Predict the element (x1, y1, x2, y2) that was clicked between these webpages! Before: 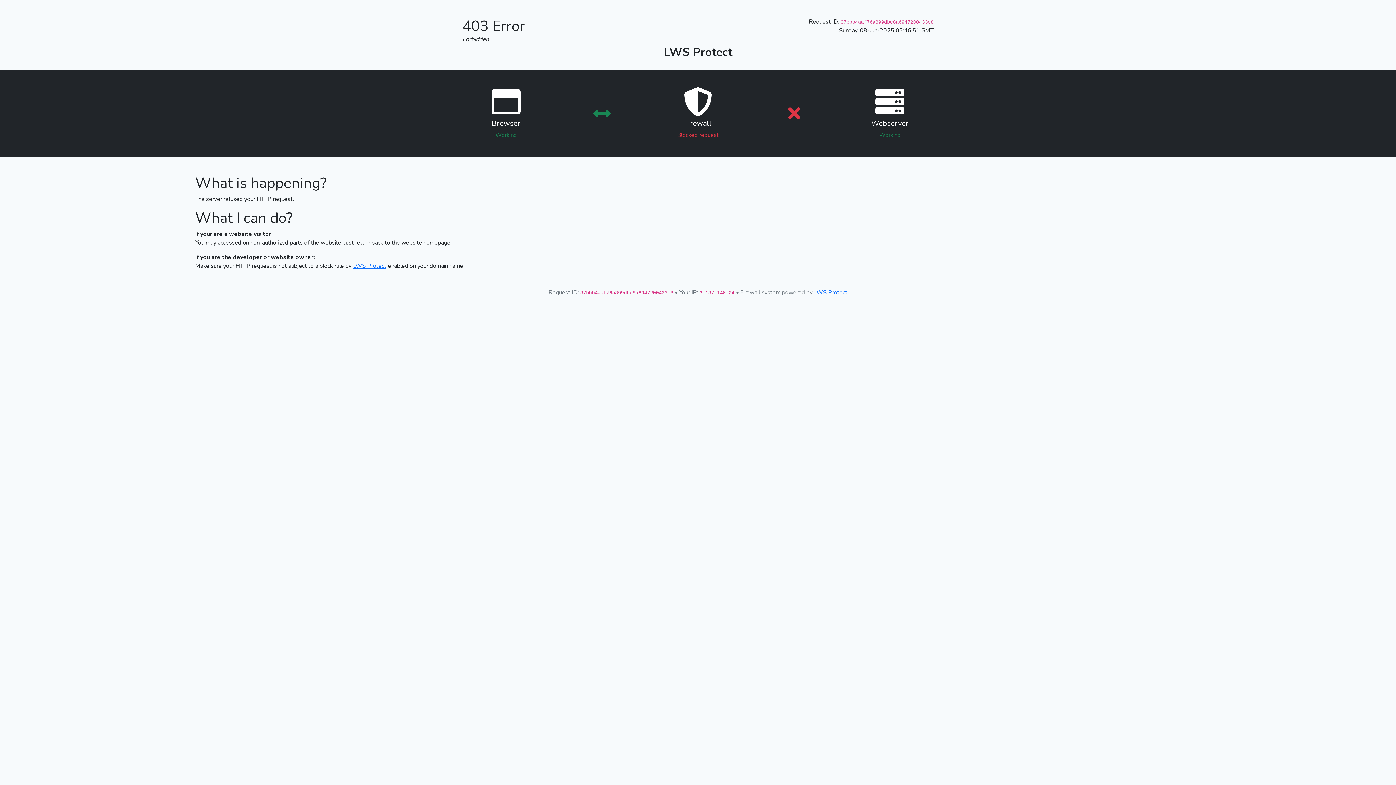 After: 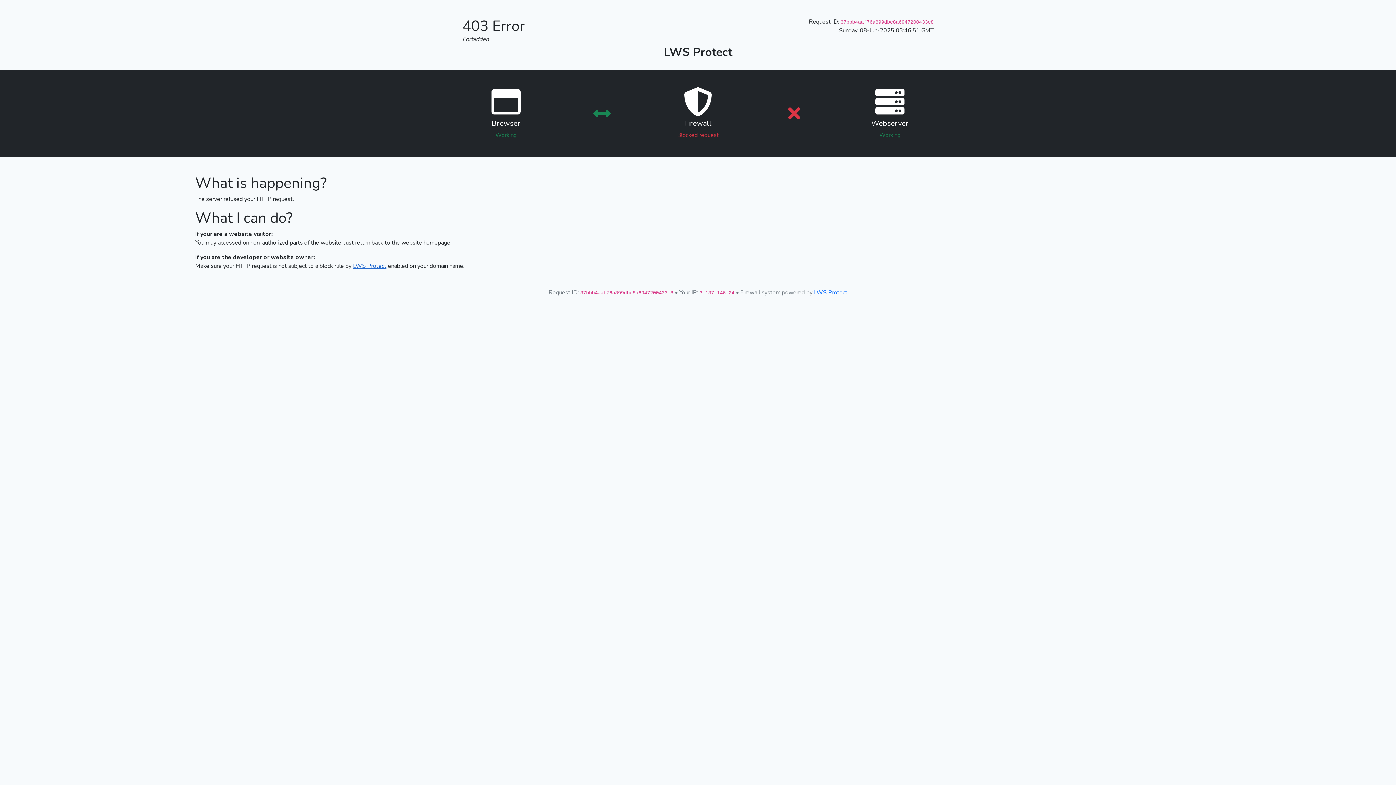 Action: bbox: (353, 262, 386, 270) label: LWS Protect